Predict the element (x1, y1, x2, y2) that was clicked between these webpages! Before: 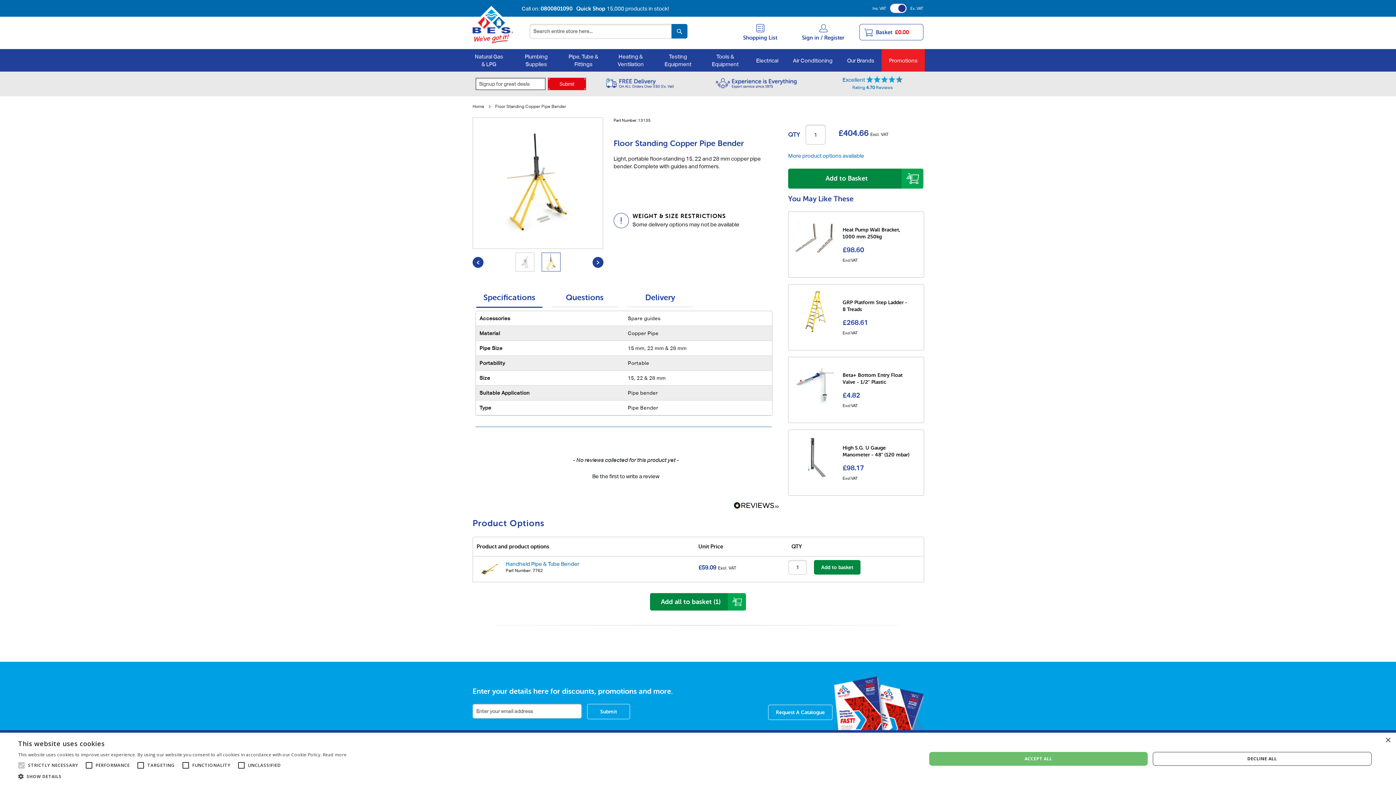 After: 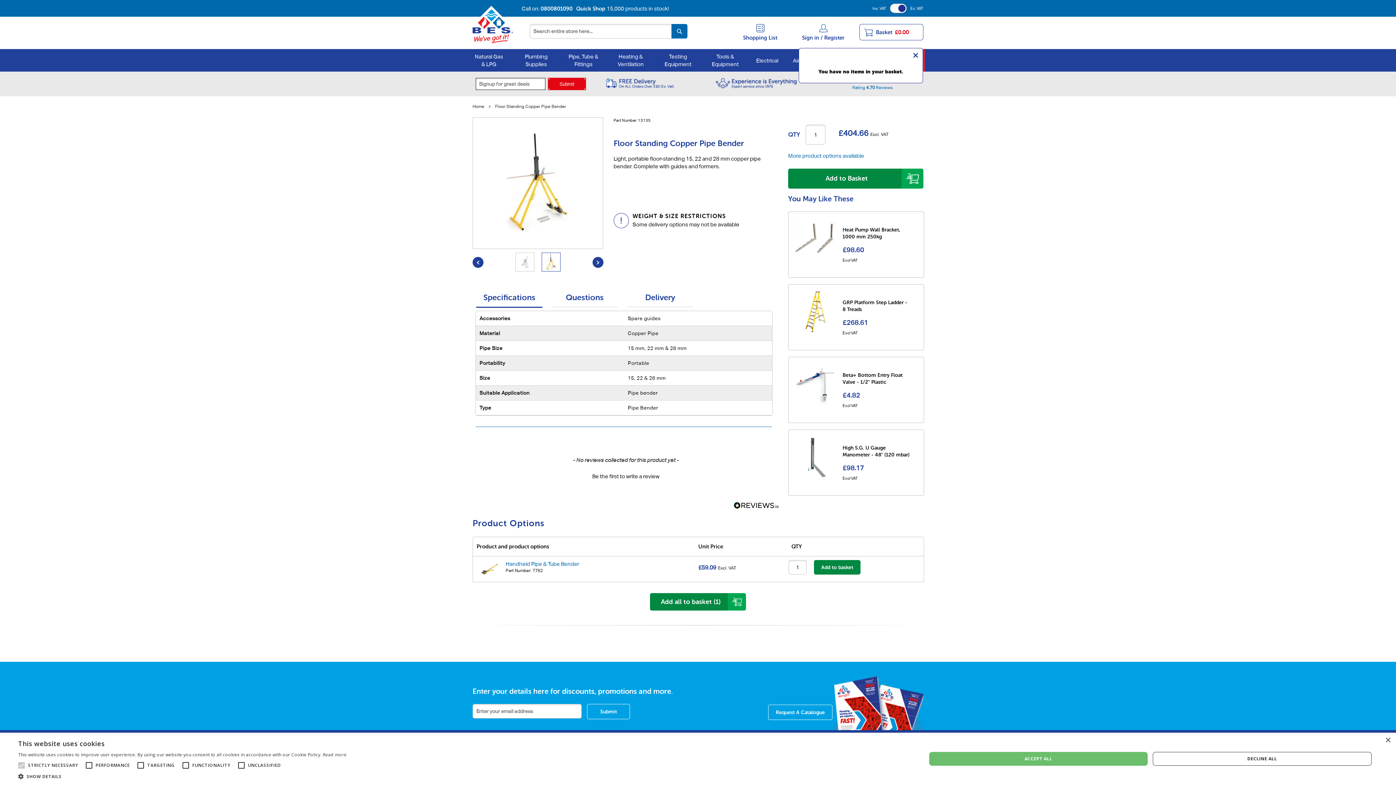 Action: bbox: (860, 24, 923, 40) label: Basket